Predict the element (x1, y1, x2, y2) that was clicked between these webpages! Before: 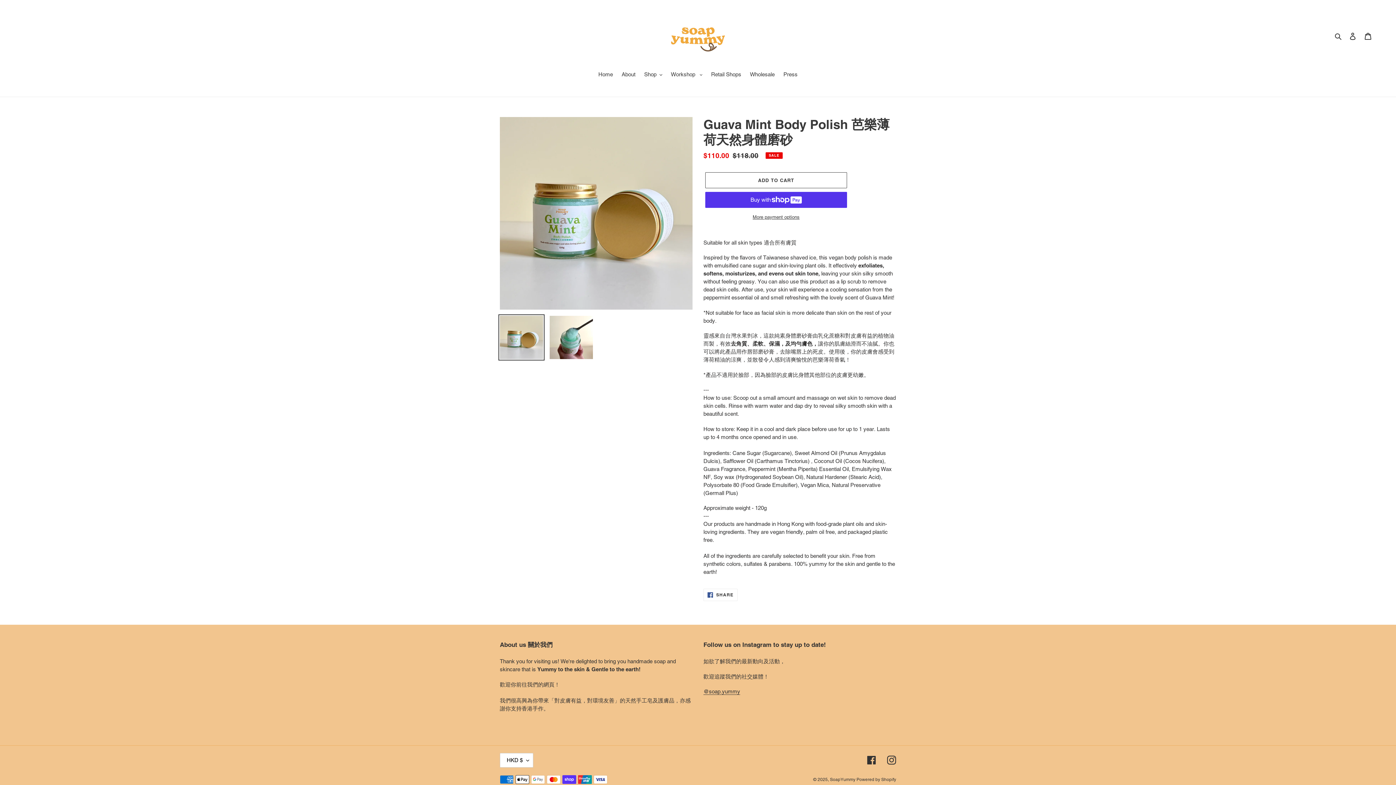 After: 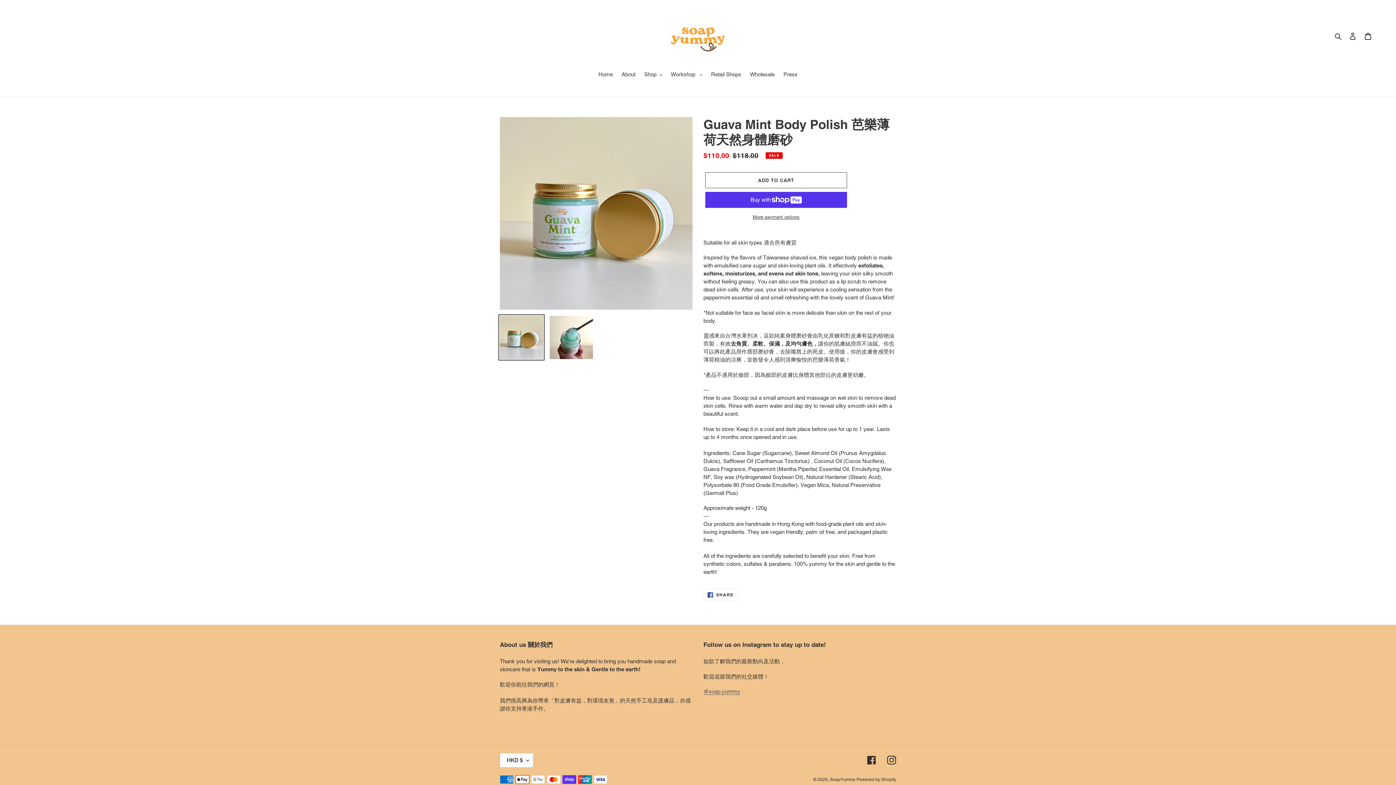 Action: bbox: (703, 688, 740, 695) label: @soap.yummy